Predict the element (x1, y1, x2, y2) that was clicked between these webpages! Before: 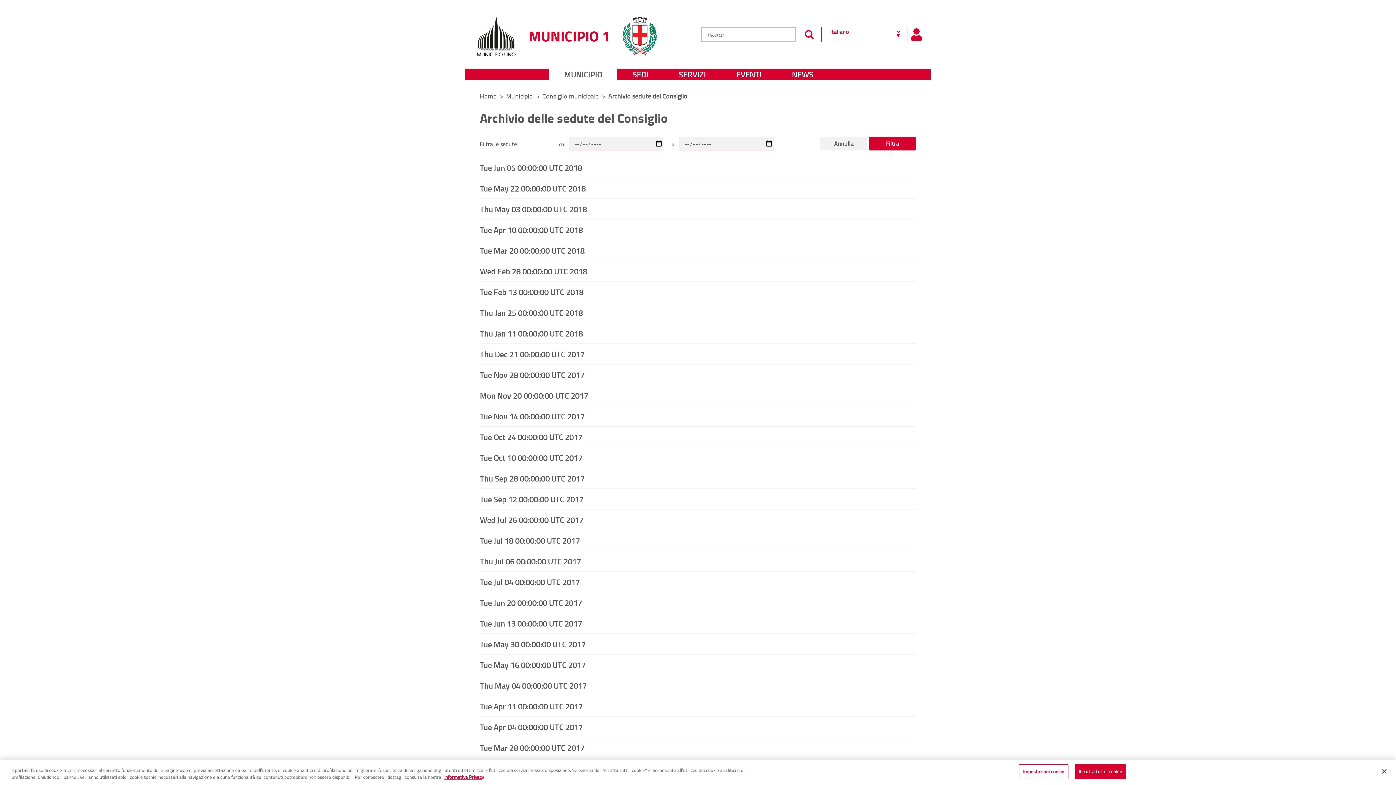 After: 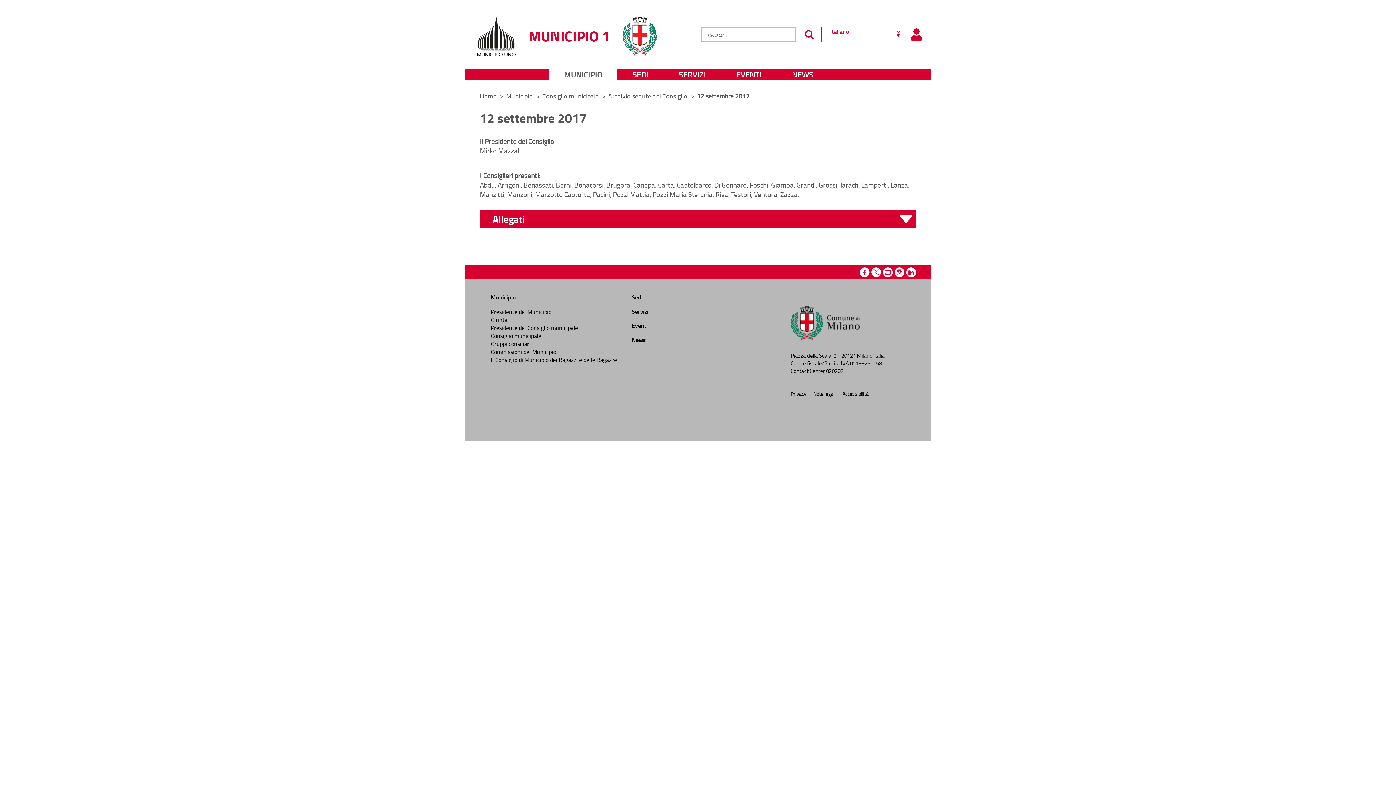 Action: bbox: (480, 493, 583, 504) label: Tue Sep 12 00:00:00 UTC 2017